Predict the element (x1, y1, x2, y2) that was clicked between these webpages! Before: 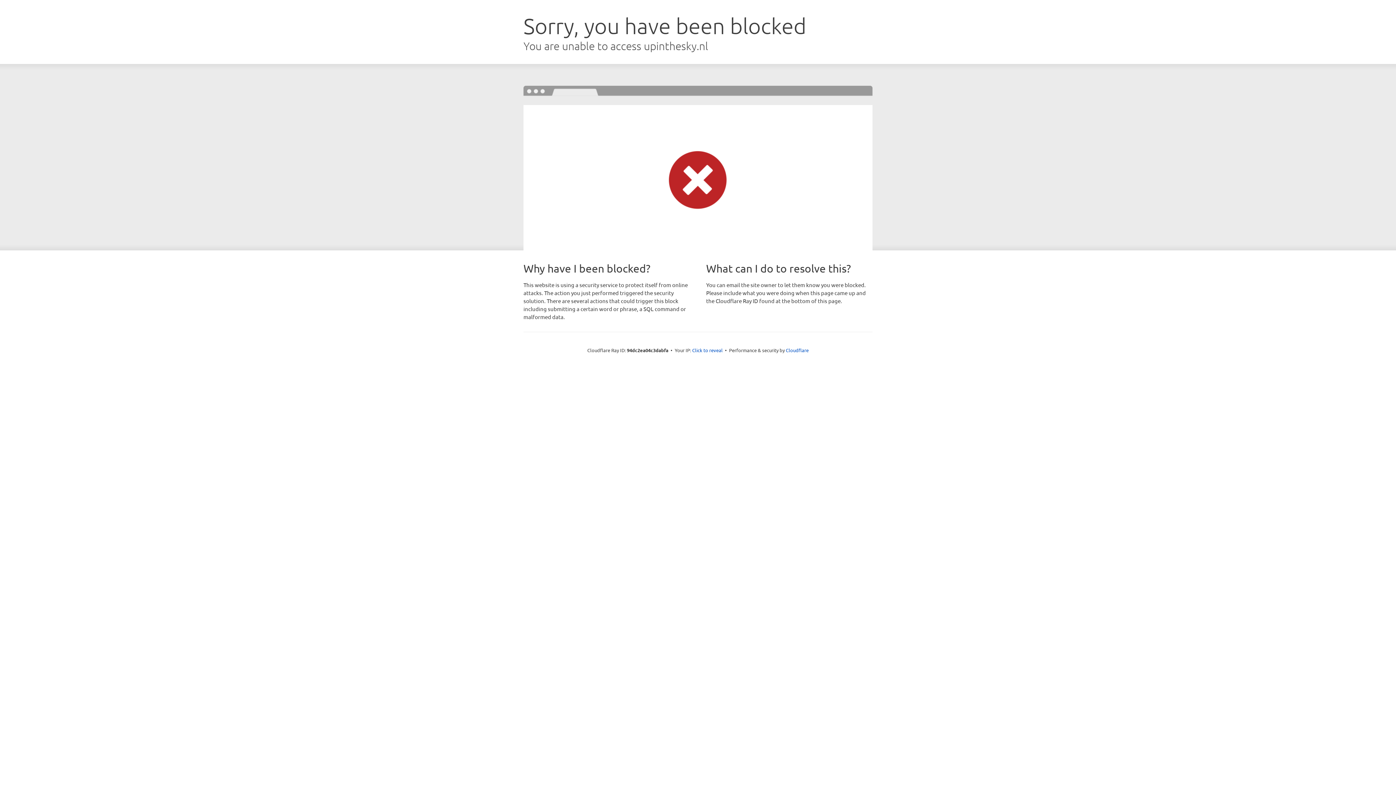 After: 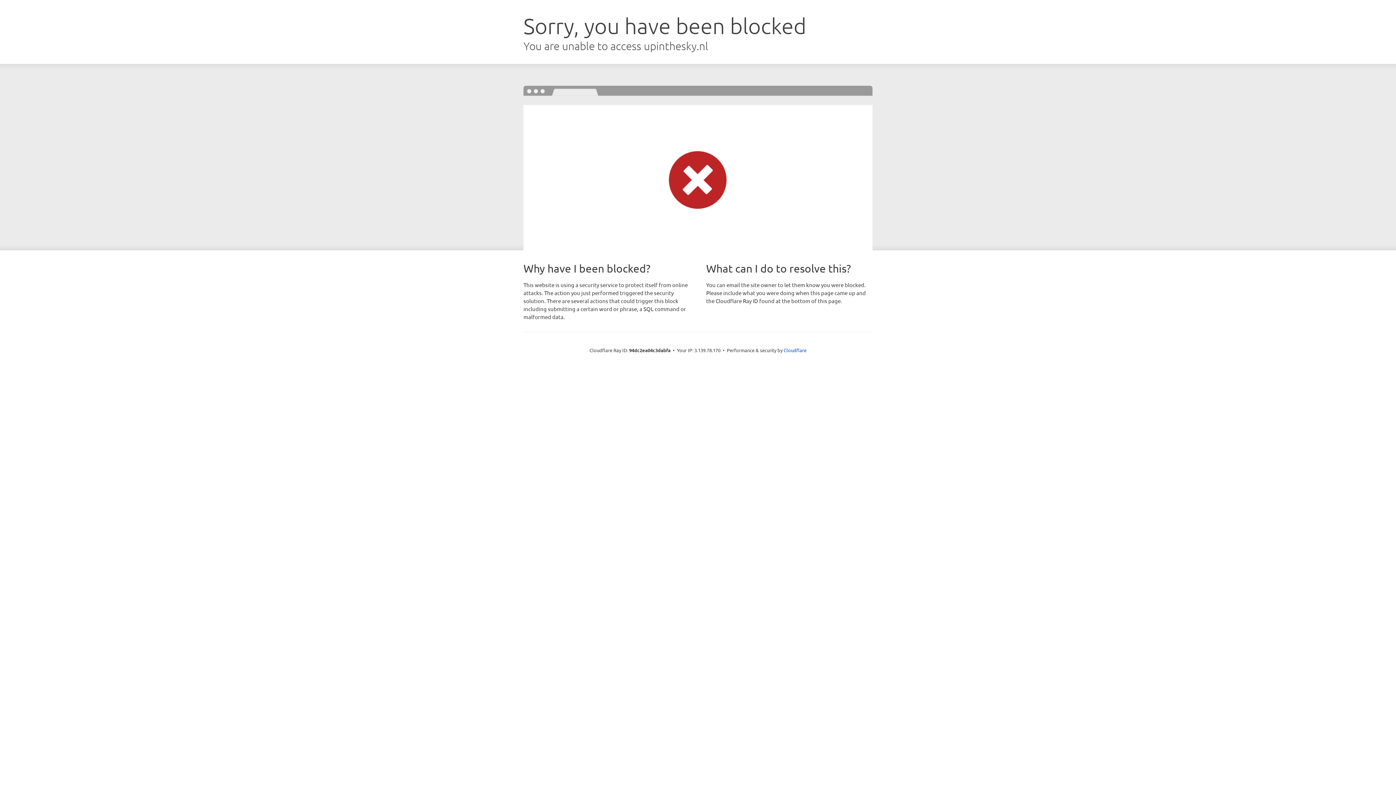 Action: label: Click to reveal bbox: (692, 346, 722, 353)